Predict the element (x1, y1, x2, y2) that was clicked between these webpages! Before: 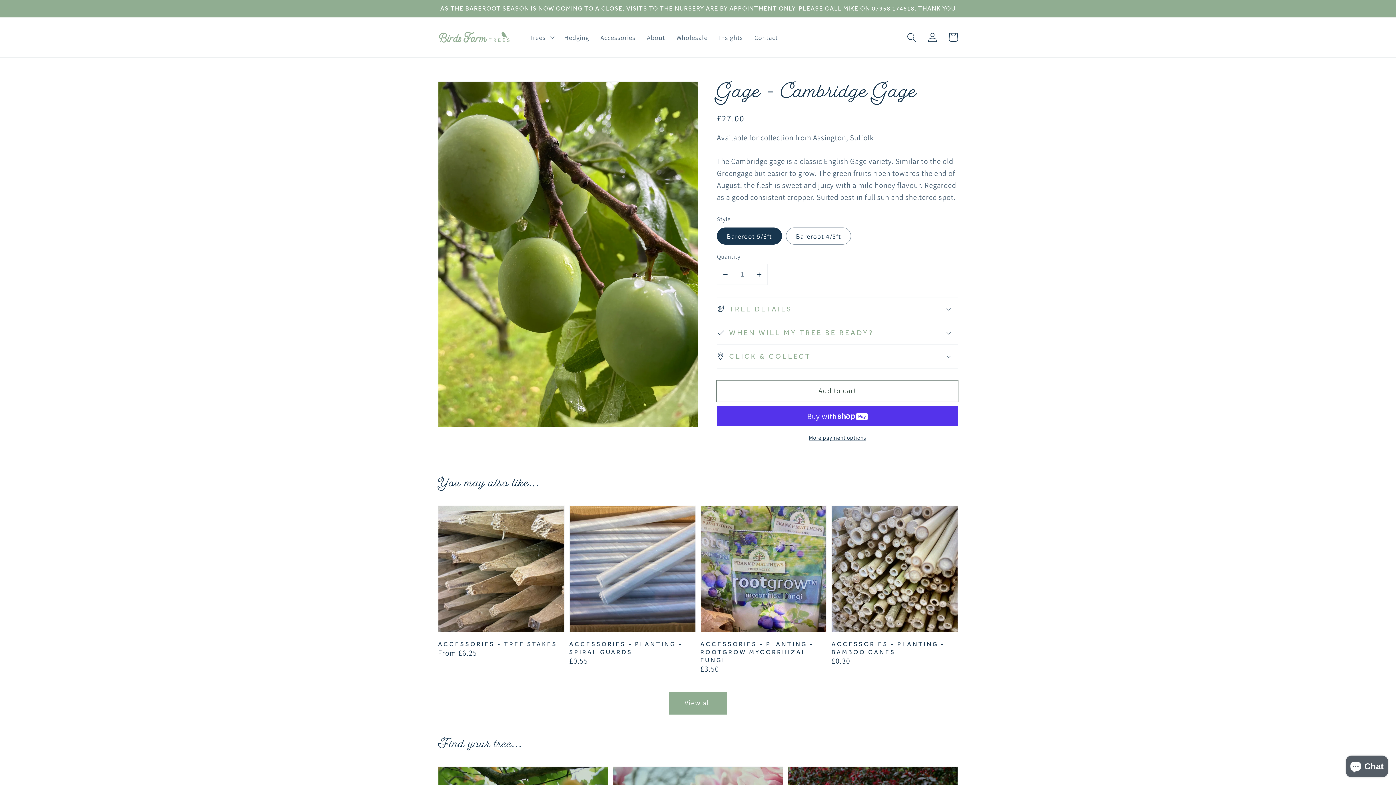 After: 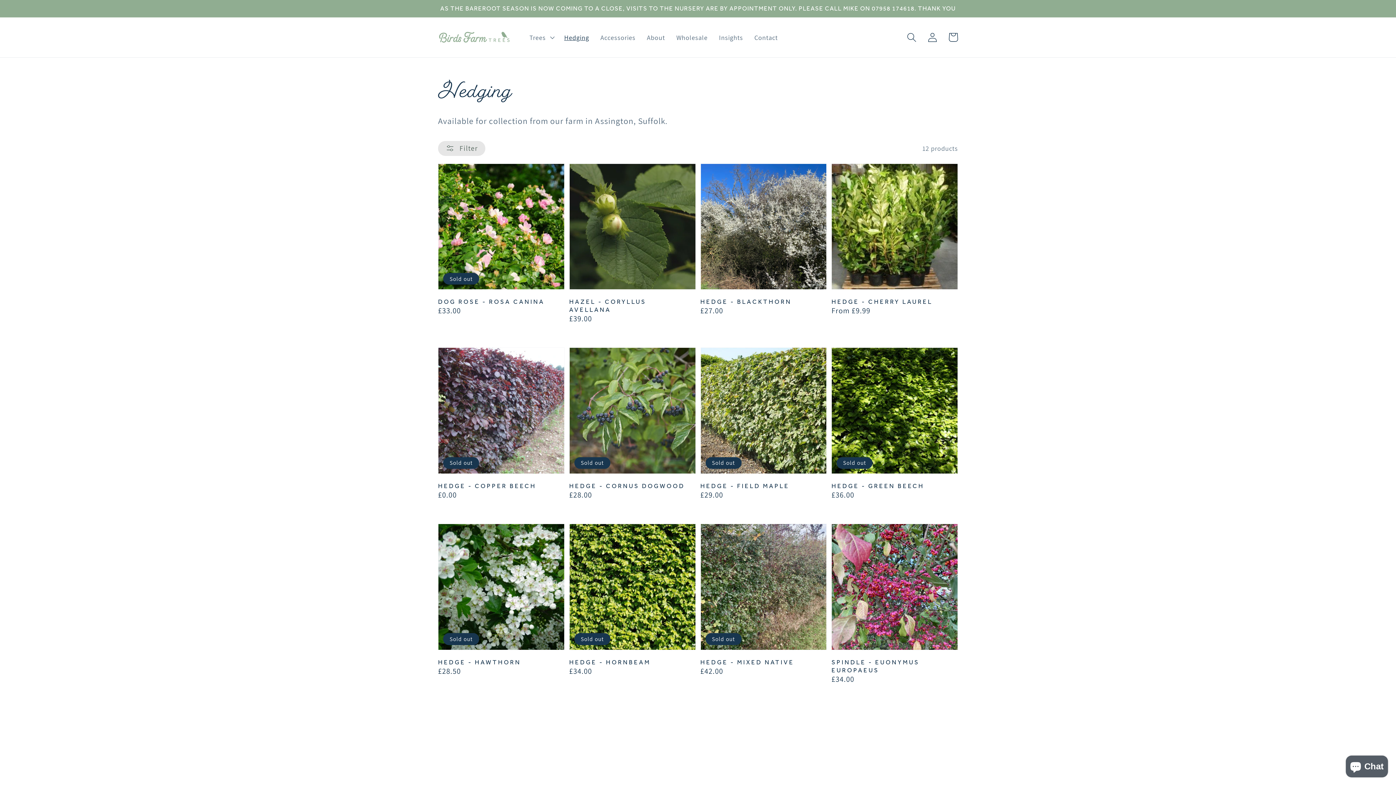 Action: label: Hedging bbox: (558, 27, 594, 47)